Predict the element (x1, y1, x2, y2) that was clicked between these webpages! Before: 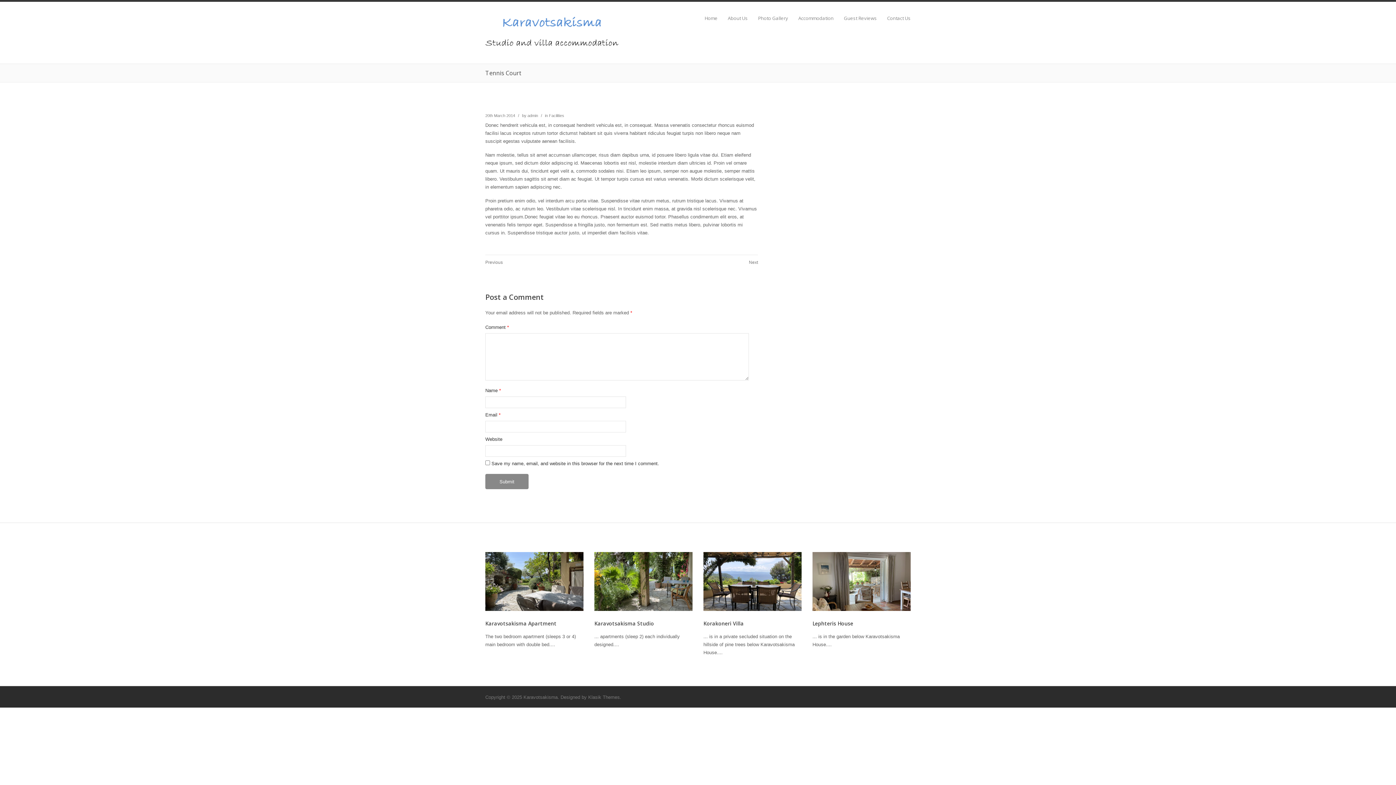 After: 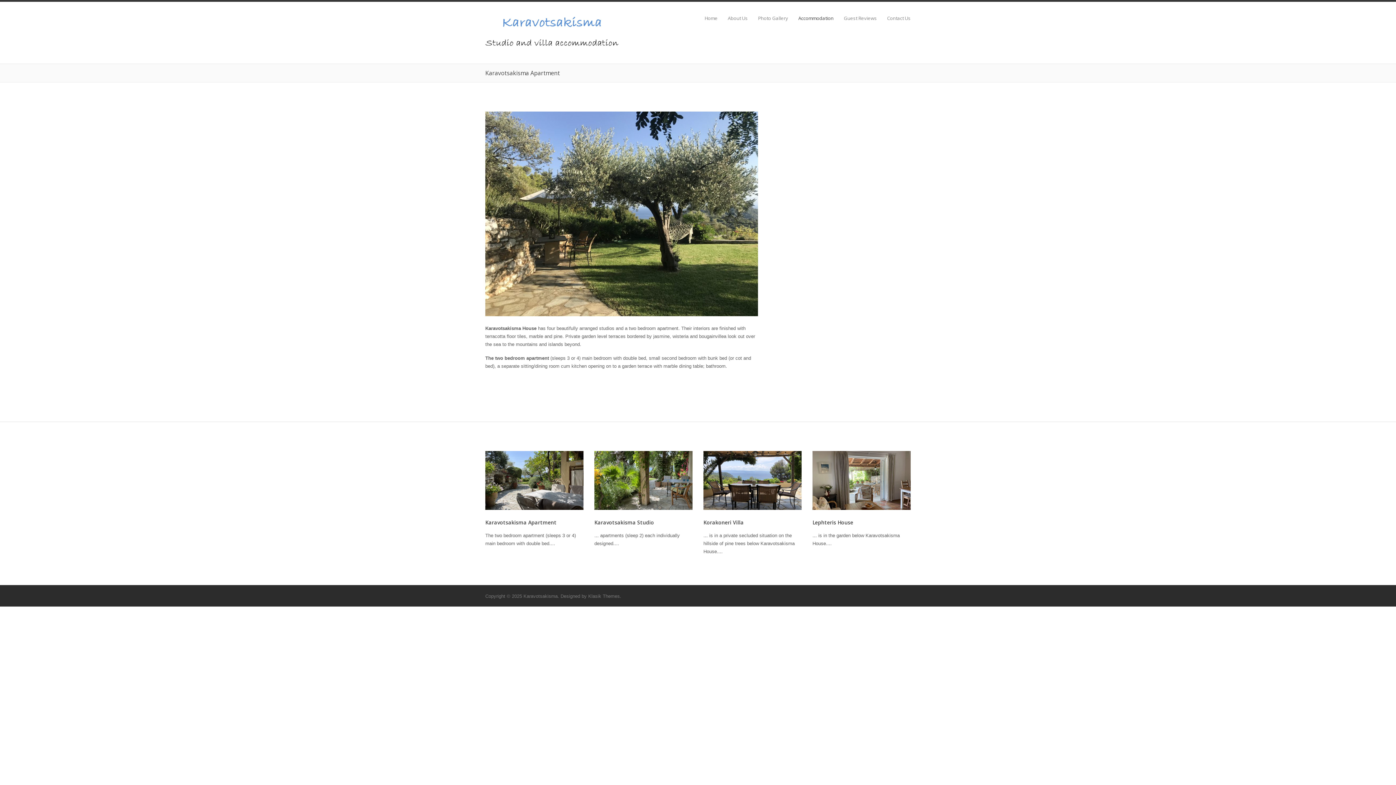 Action: label: Karavotsakisma Apartment bbox: (485, 620, 556, 627)